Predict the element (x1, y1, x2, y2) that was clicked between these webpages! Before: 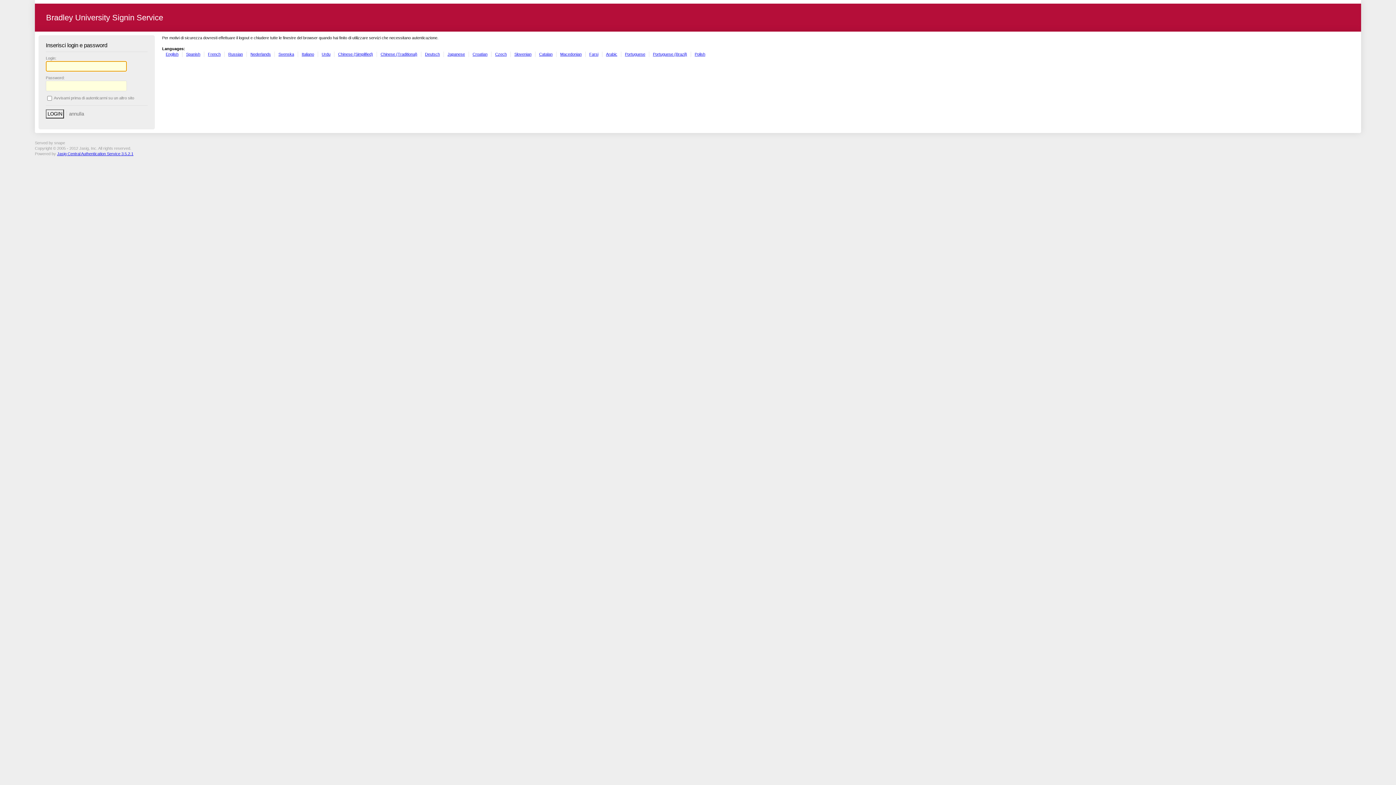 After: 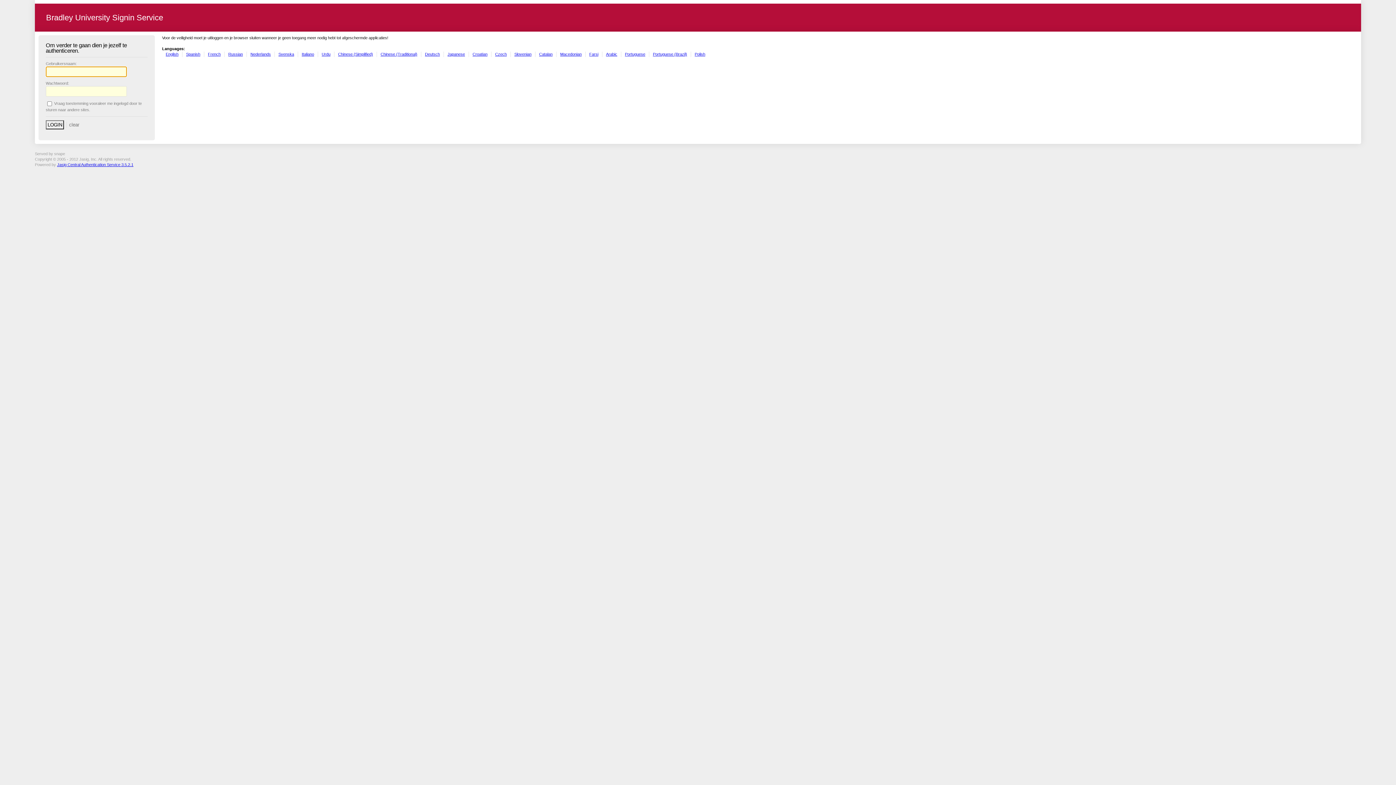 Action: label: Nederlands bbox: (250, 51, 270, 56)